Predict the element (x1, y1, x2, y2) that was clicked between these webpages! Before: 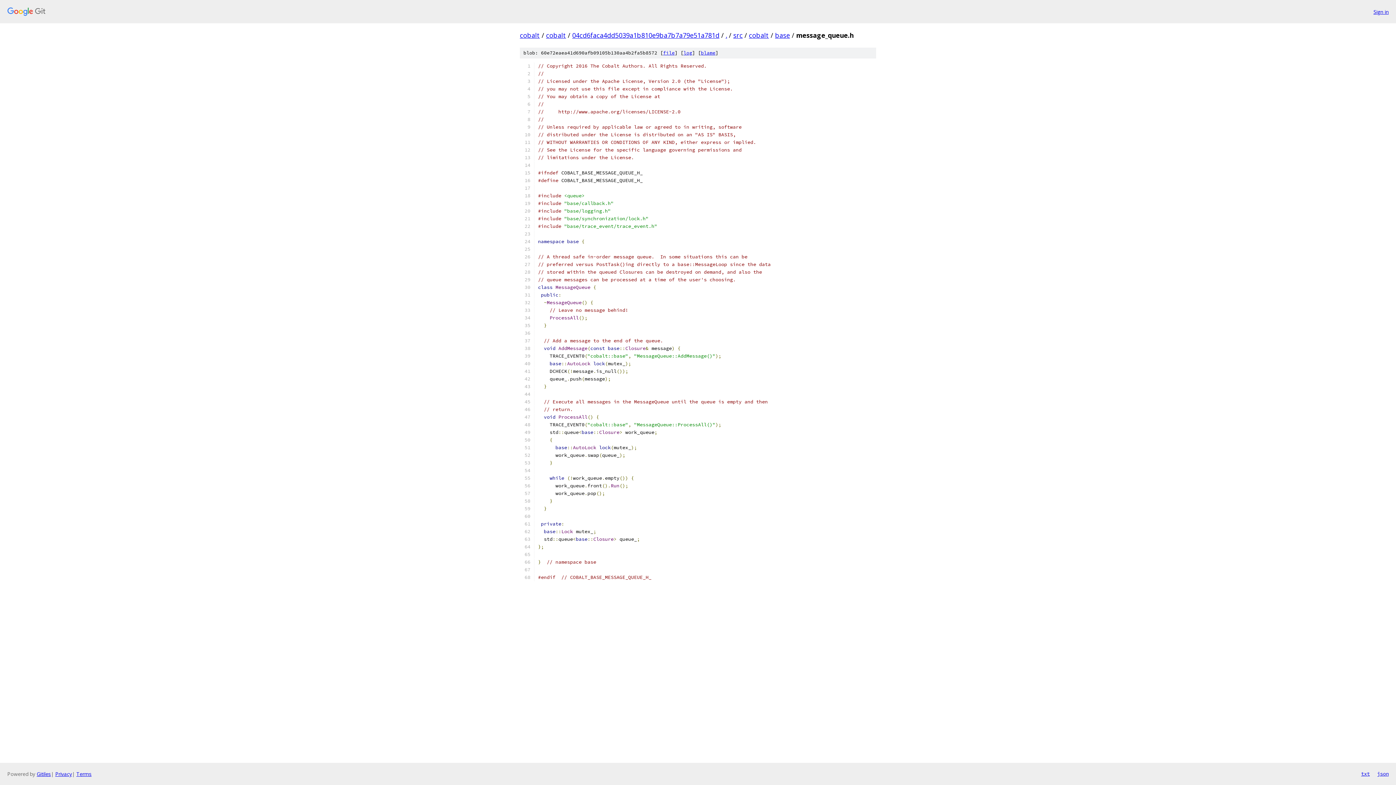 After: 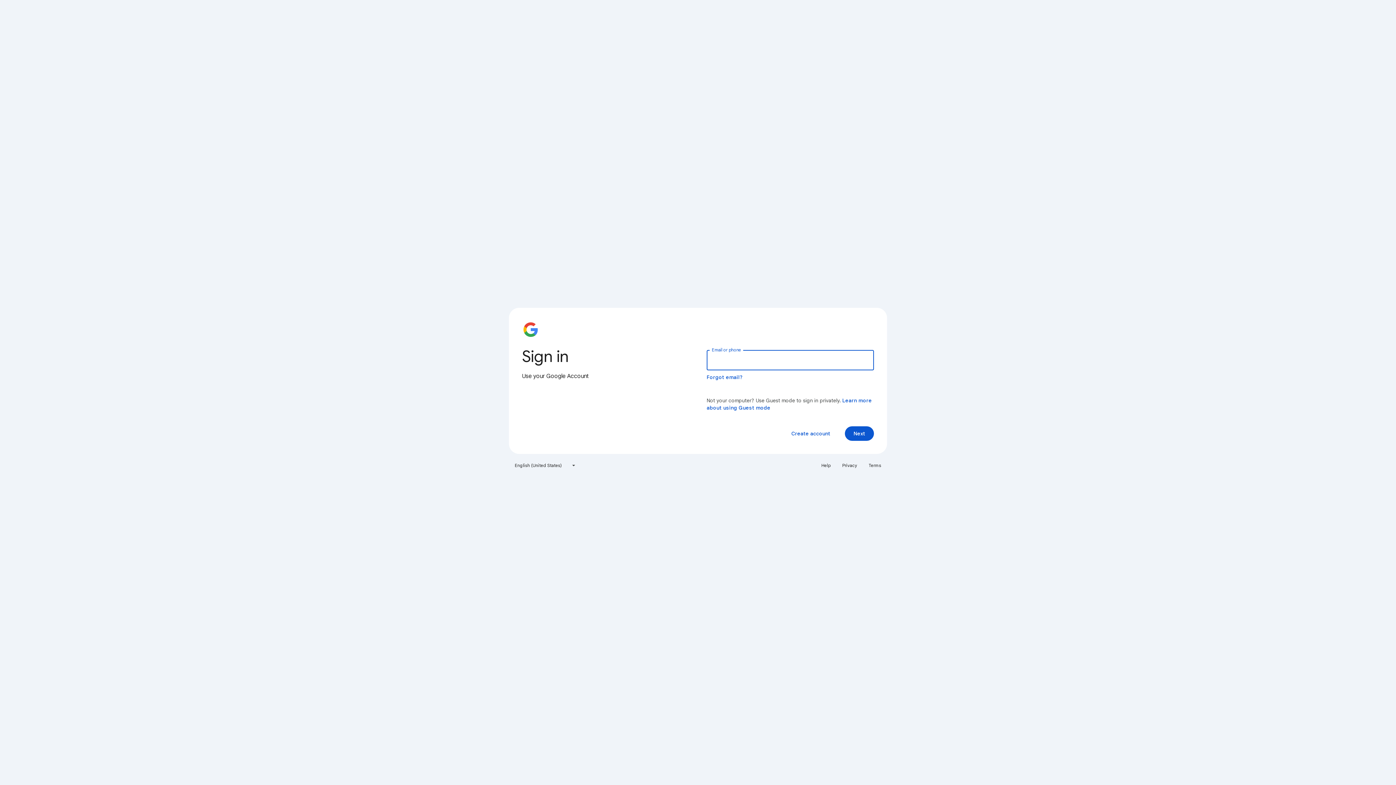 Action: bbox: (1373, 7, 1389, 15) label: Sign in